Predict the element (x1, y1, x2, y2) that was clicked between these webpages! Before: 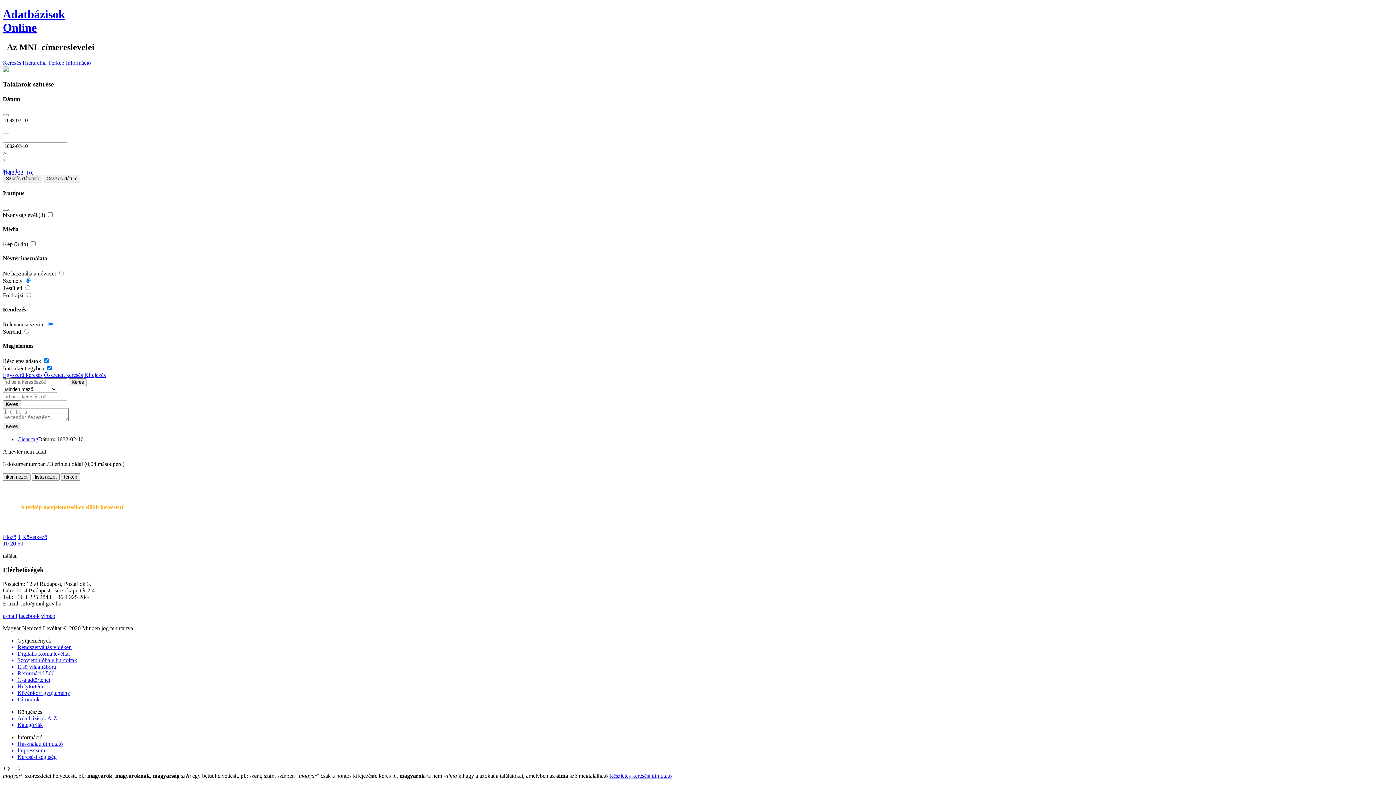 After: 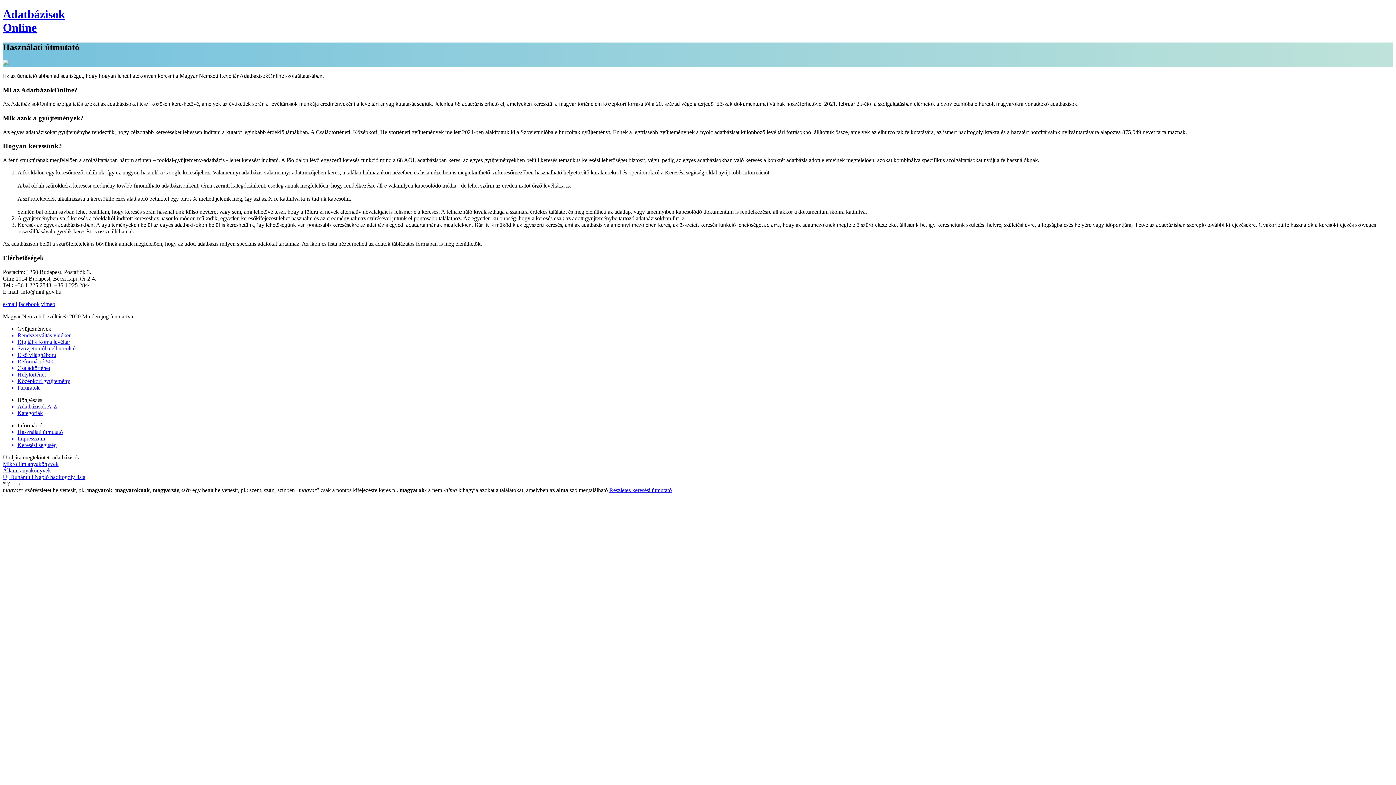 Action: label: Használati útmutató bbox: (17, 741, 1393, 747)